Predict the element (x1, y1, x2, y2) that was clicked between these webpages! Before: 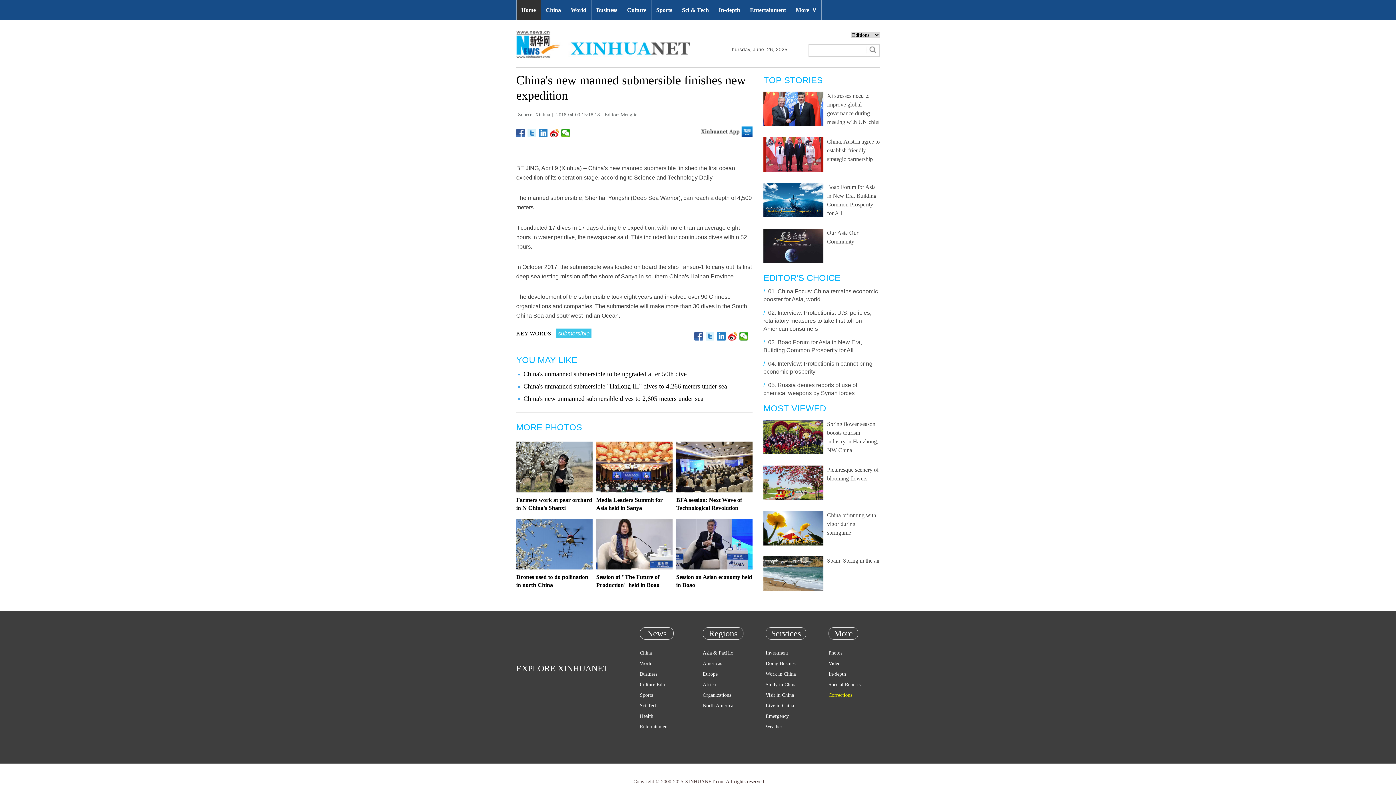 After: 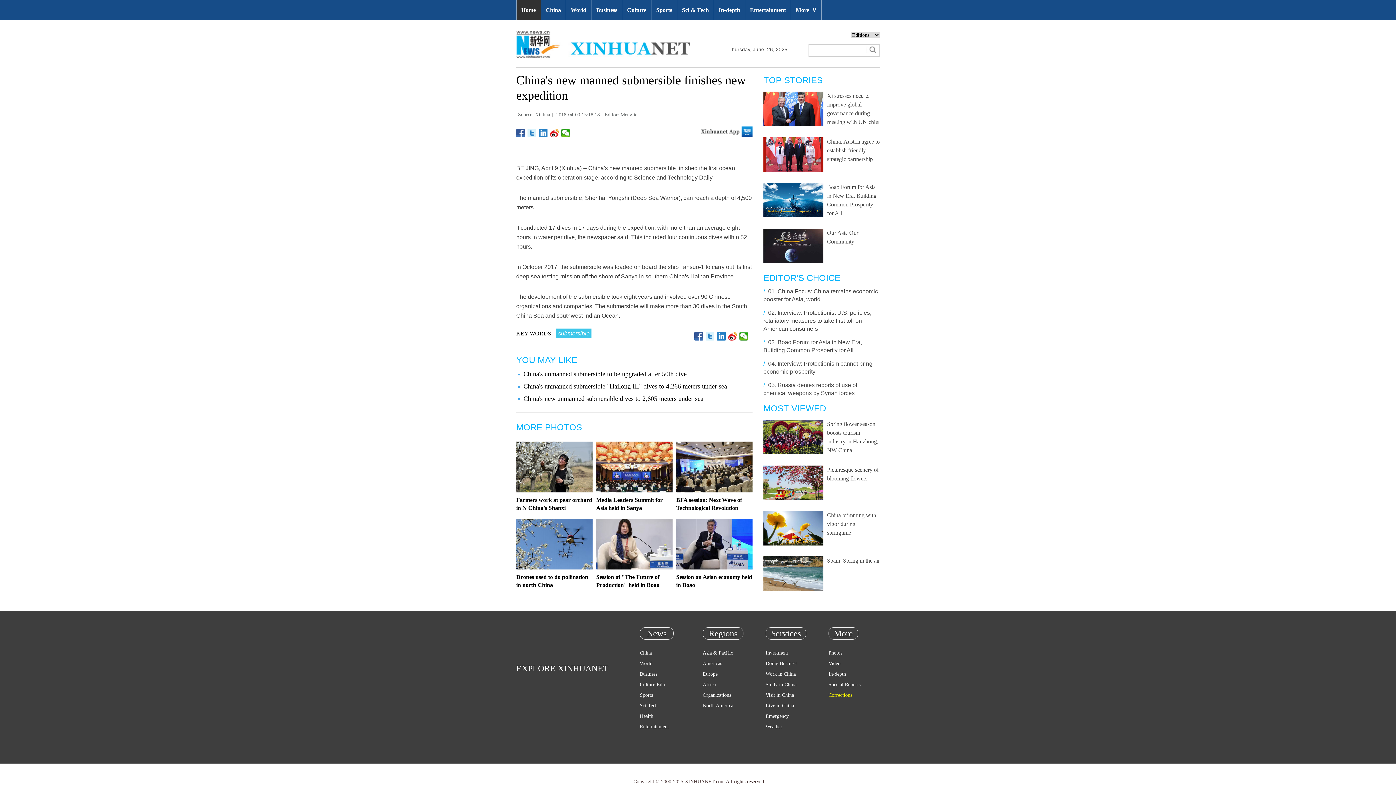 Action: bbox: (765, 703, 794, 708) label: Live in China